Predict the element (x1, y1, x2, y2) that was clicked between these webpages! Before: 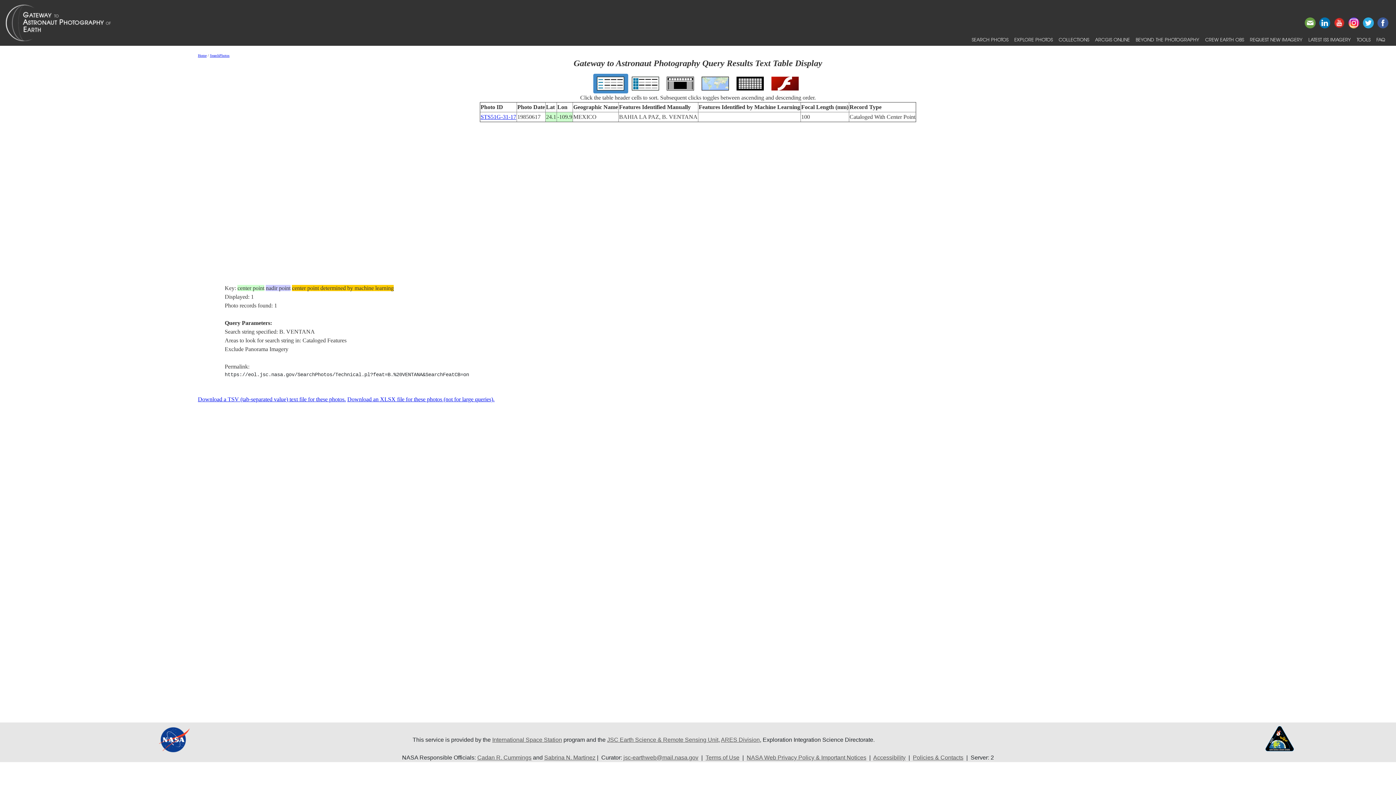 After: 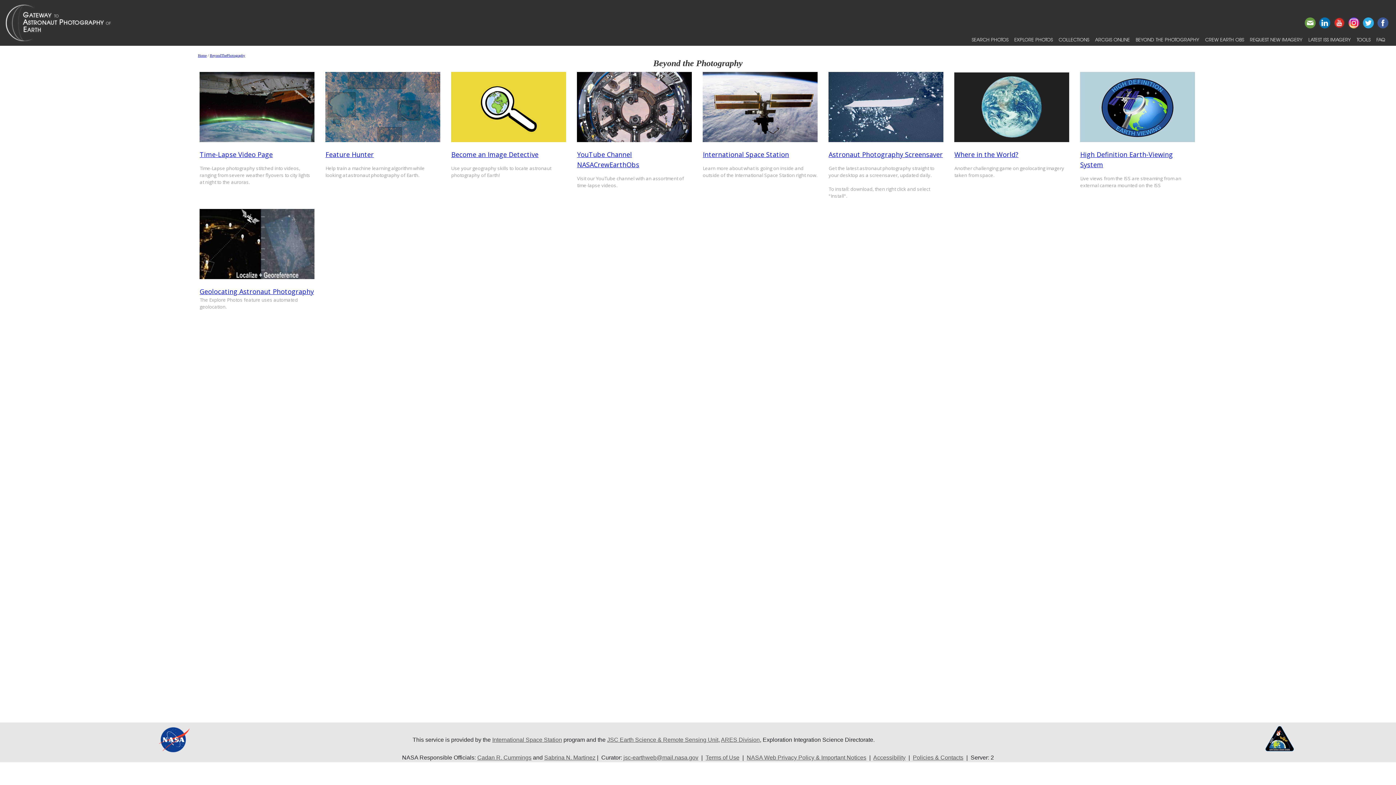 Action: label: BEYOND THE PHOTOGRAPHY bbox: (1133, 33, 1202, 45)